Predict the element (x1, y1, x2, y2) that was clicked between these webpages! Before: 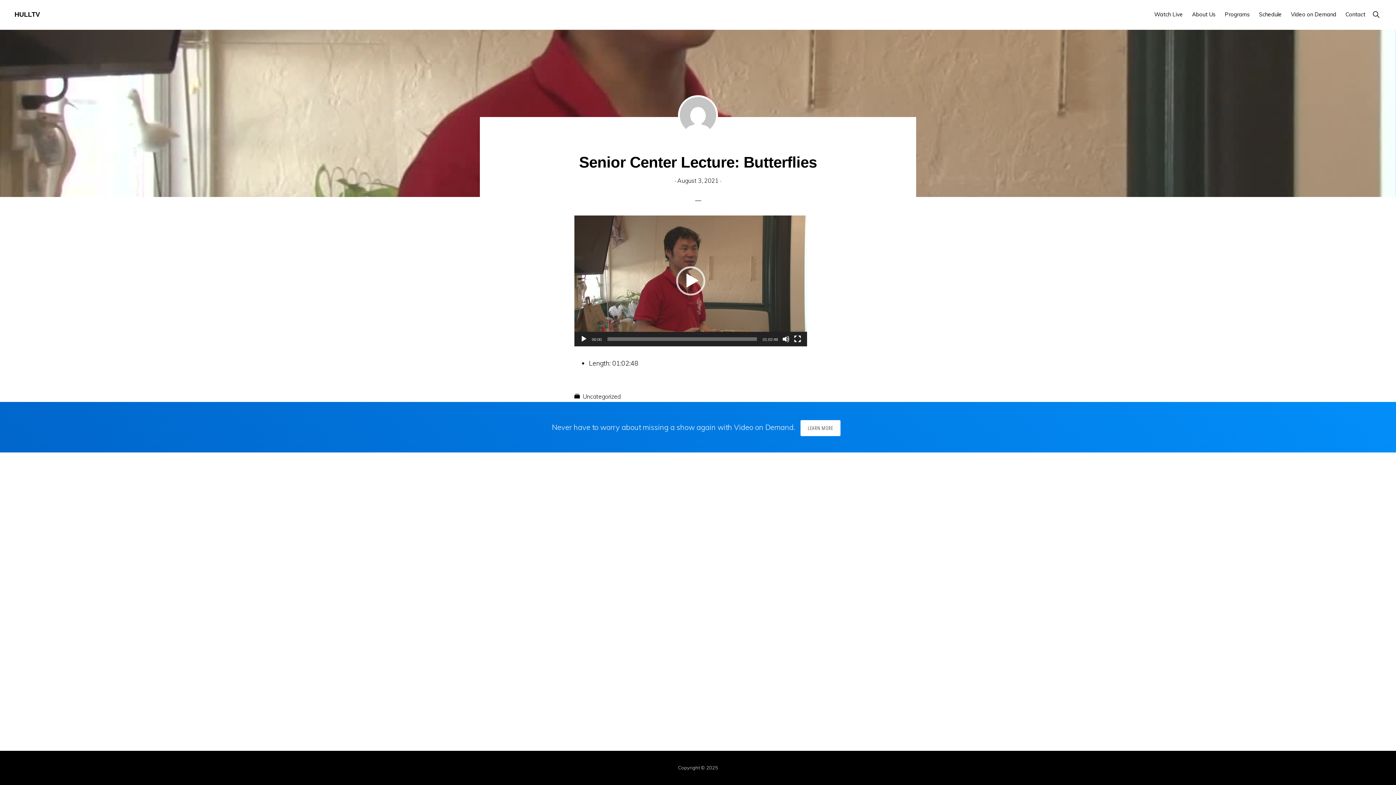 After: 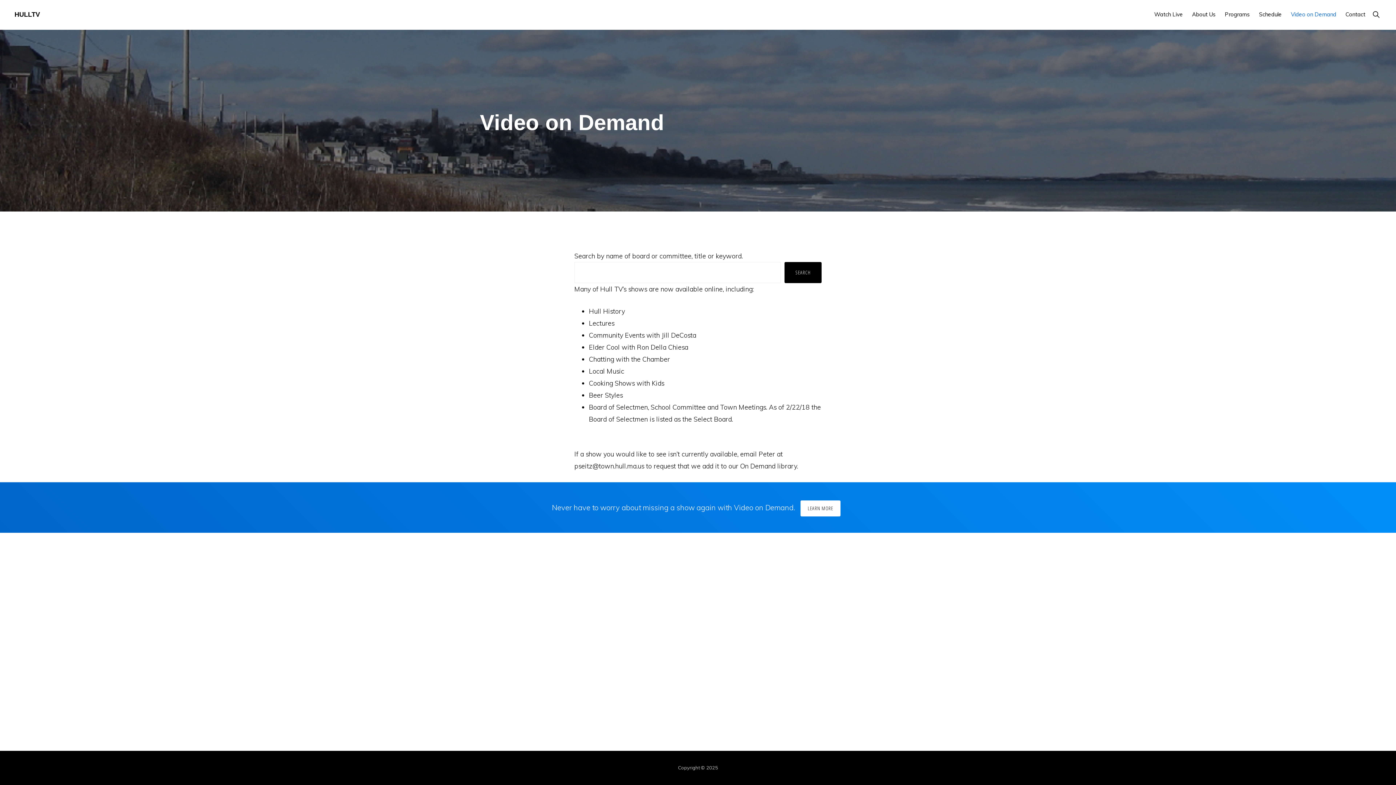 Action: bbox: (800, 420, 840, 436) label: LEARN MORE